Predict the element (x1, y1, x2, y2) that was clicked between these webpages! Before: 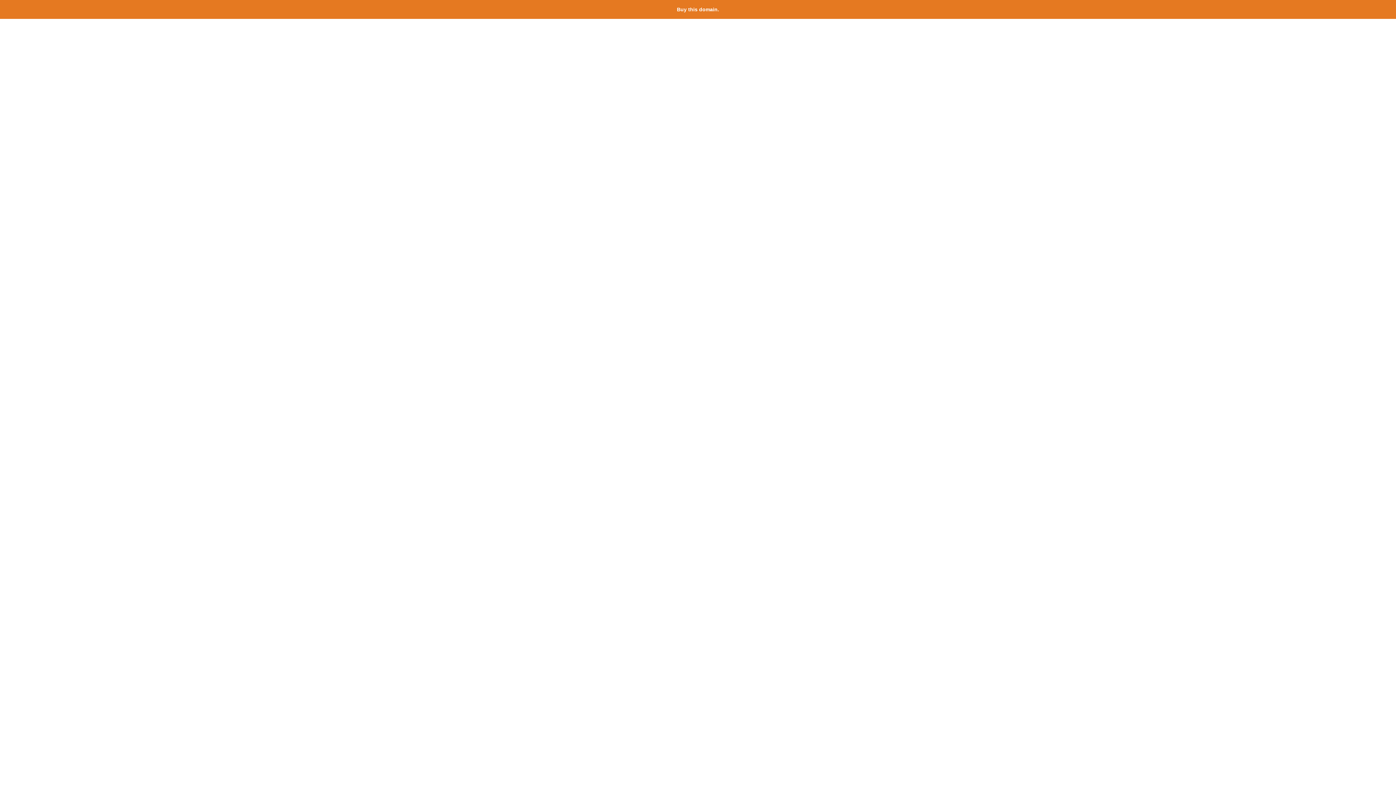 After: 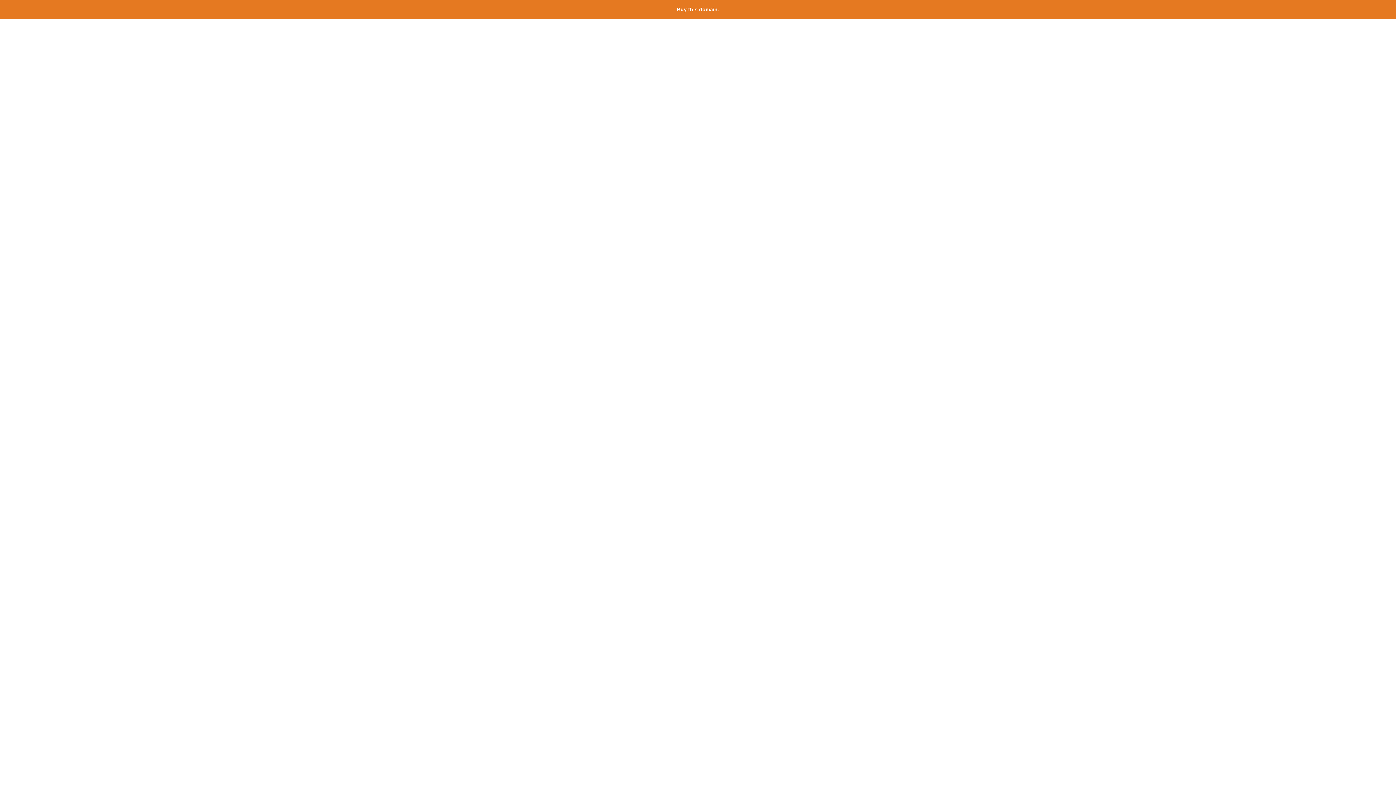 Action: bbox: (677, 6, 719, 12) label: Buy this domain.